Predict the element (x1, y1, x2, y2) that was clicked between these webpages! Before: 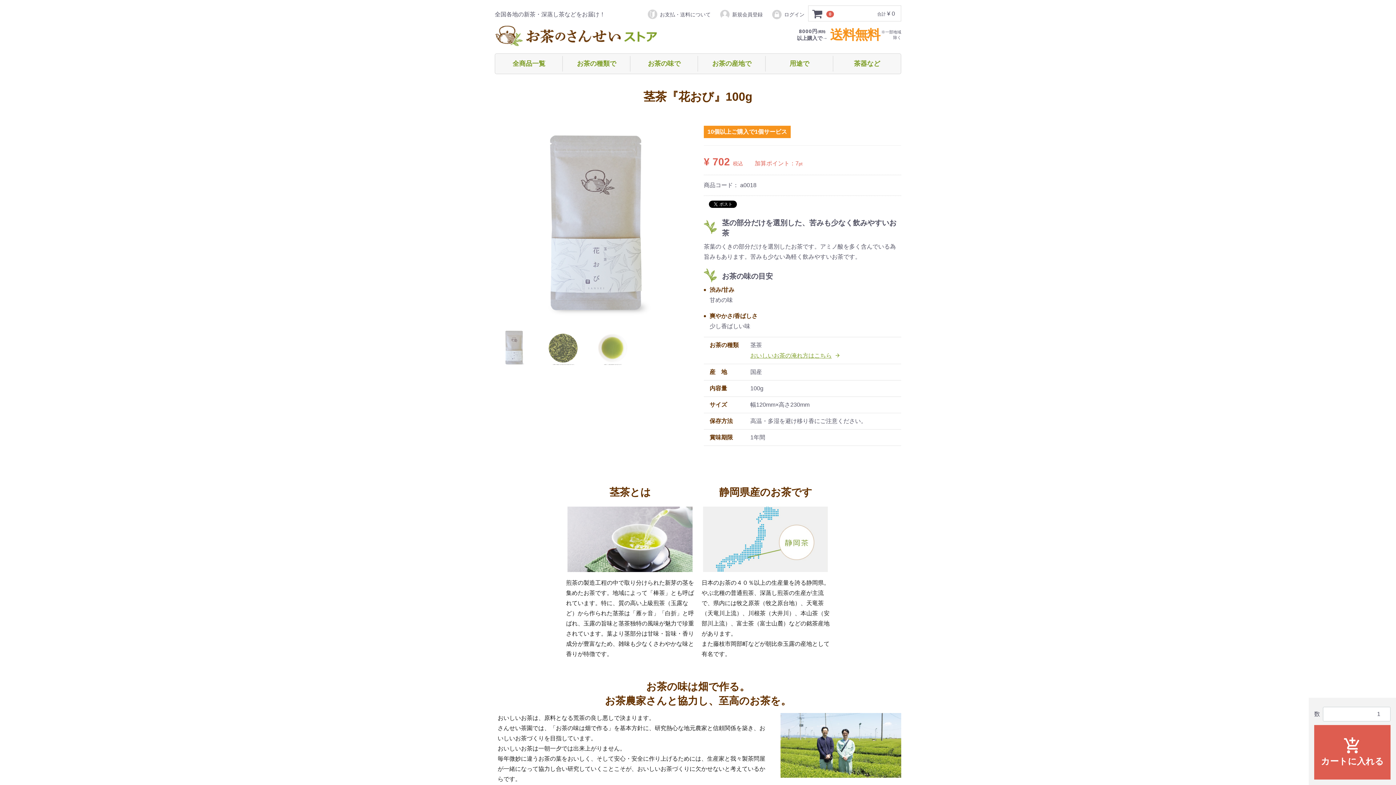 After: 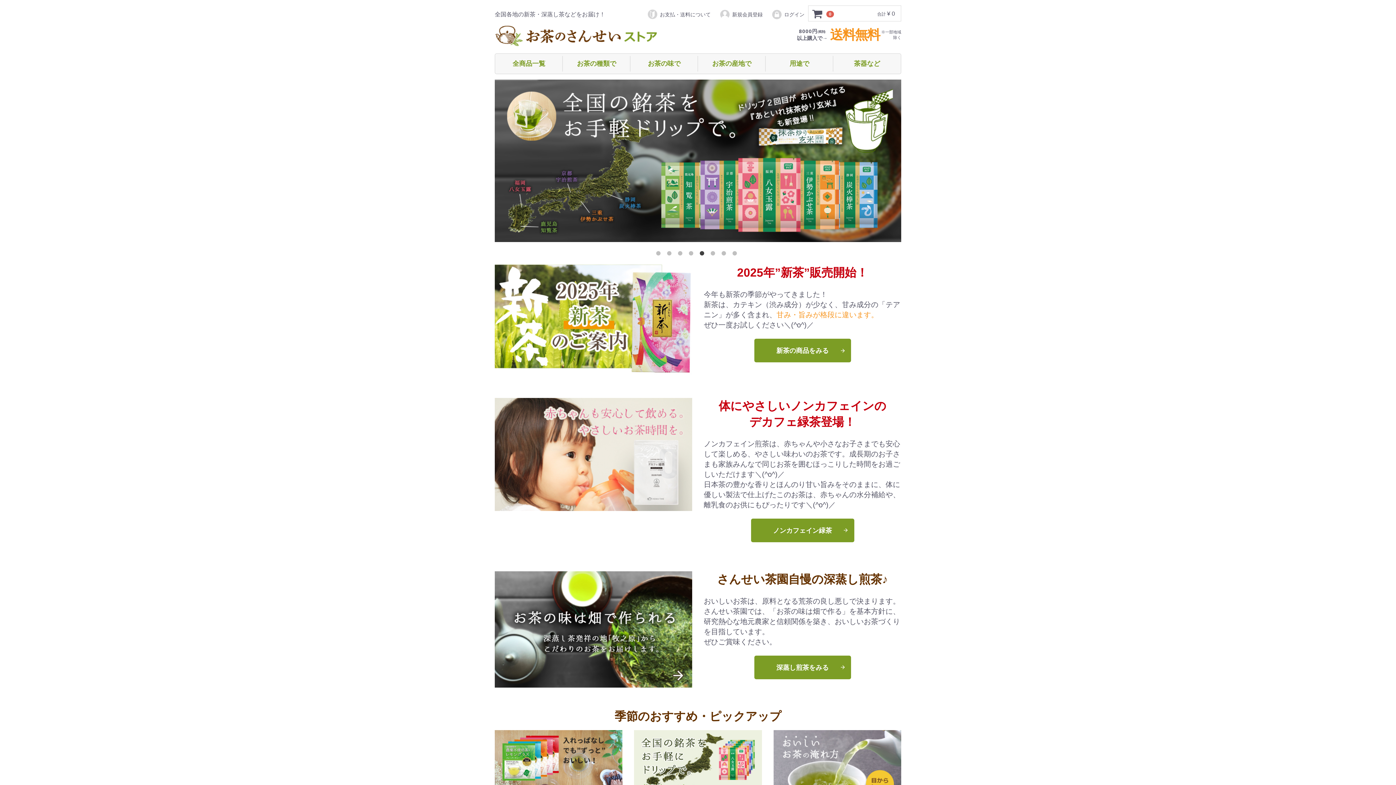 Action: bbox: (494, 30, 659, 44)